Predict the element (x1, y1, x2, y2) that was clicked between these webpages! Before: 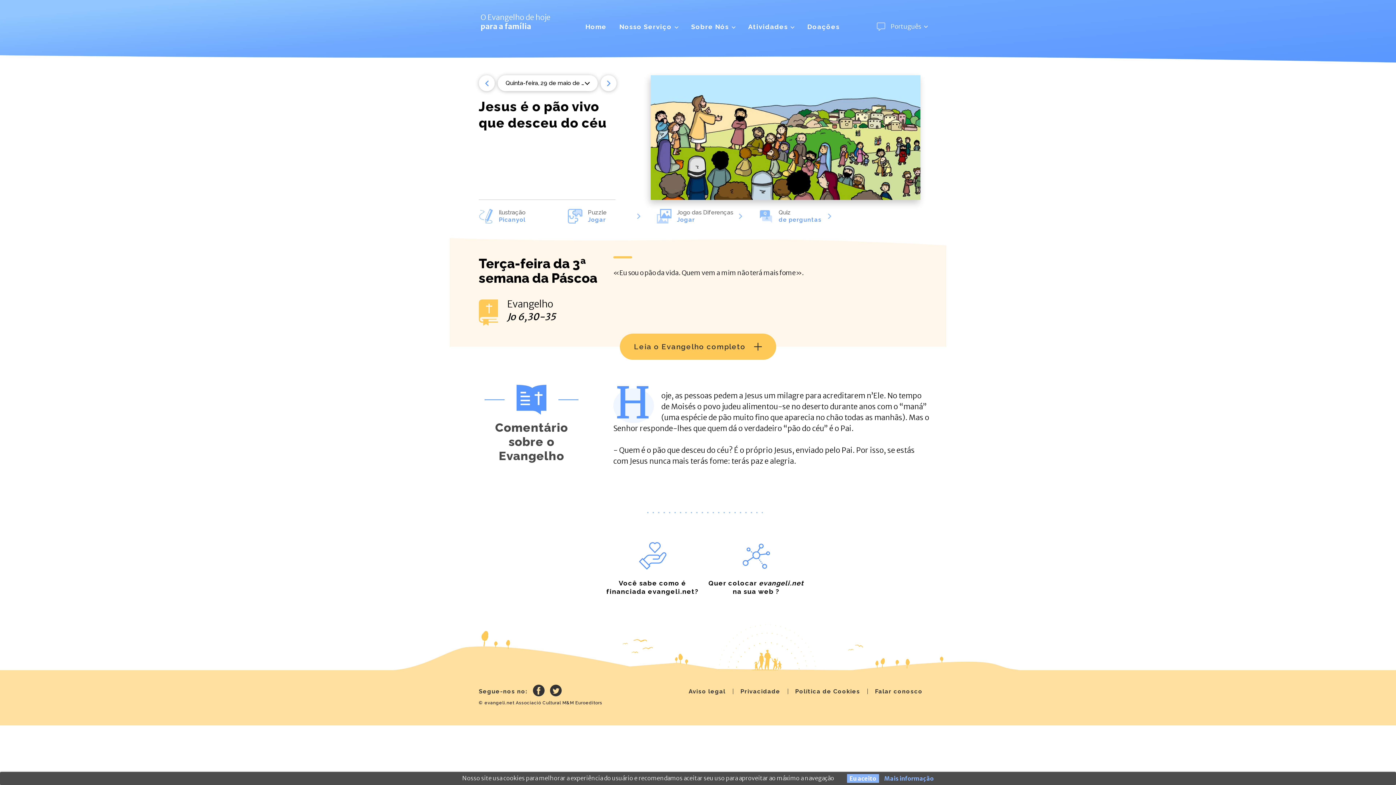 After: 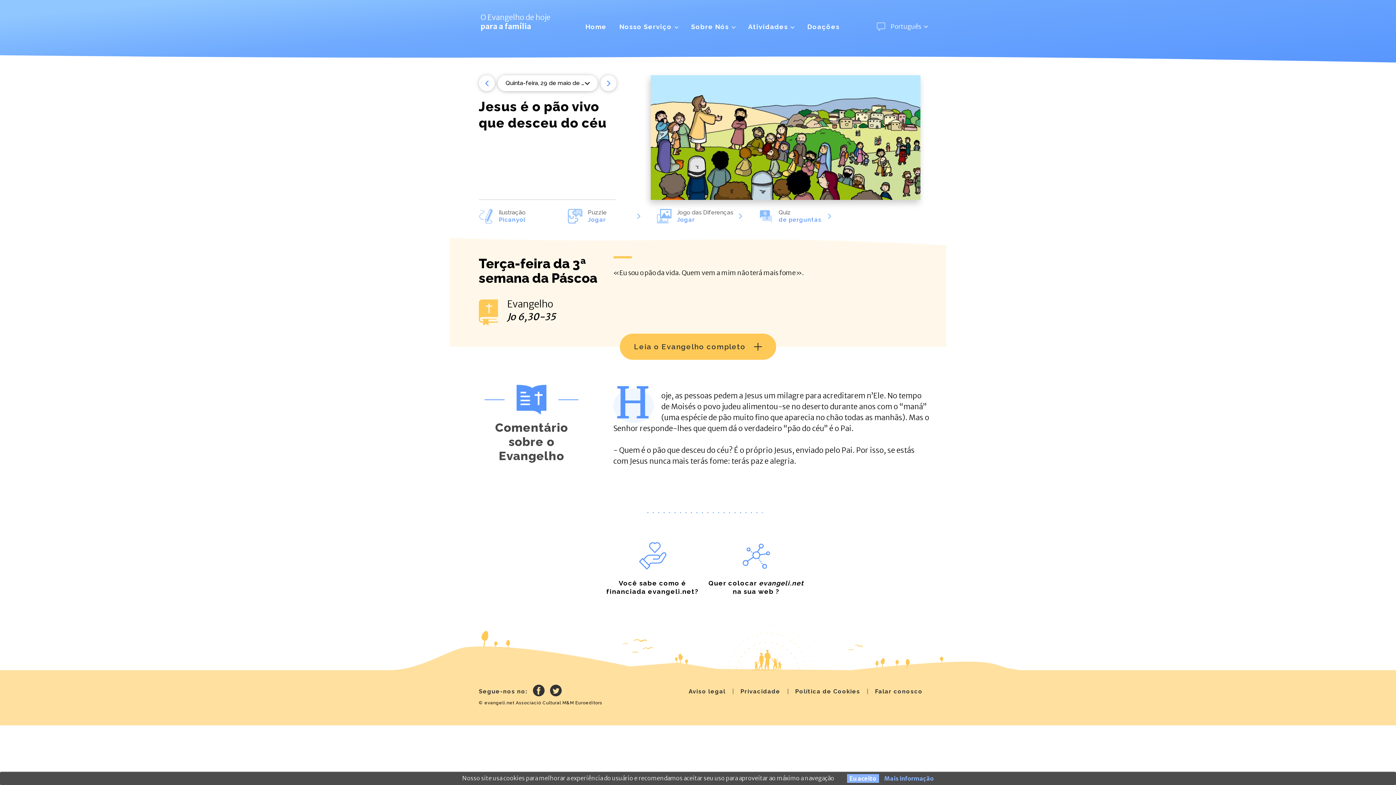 Action: bbox: (550, 684, 561, 698)